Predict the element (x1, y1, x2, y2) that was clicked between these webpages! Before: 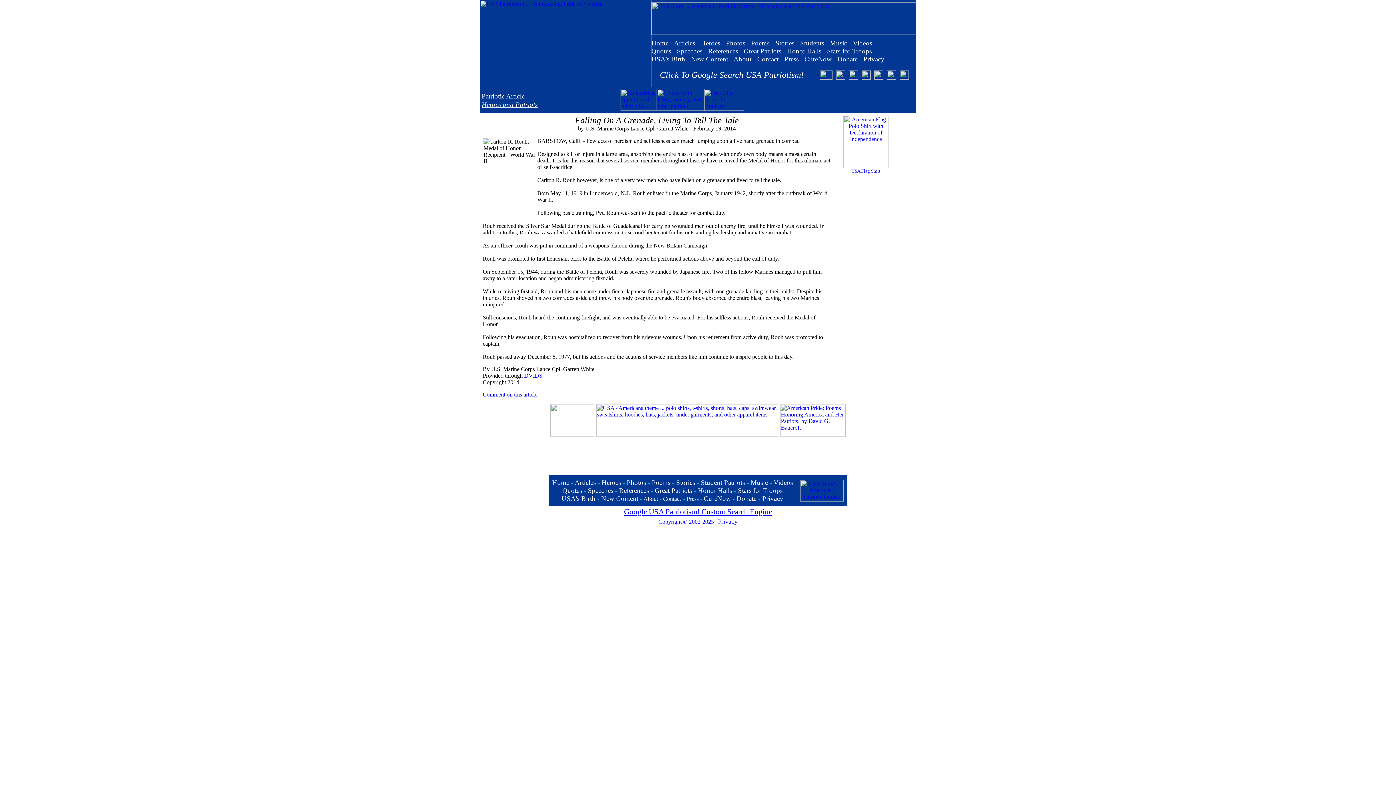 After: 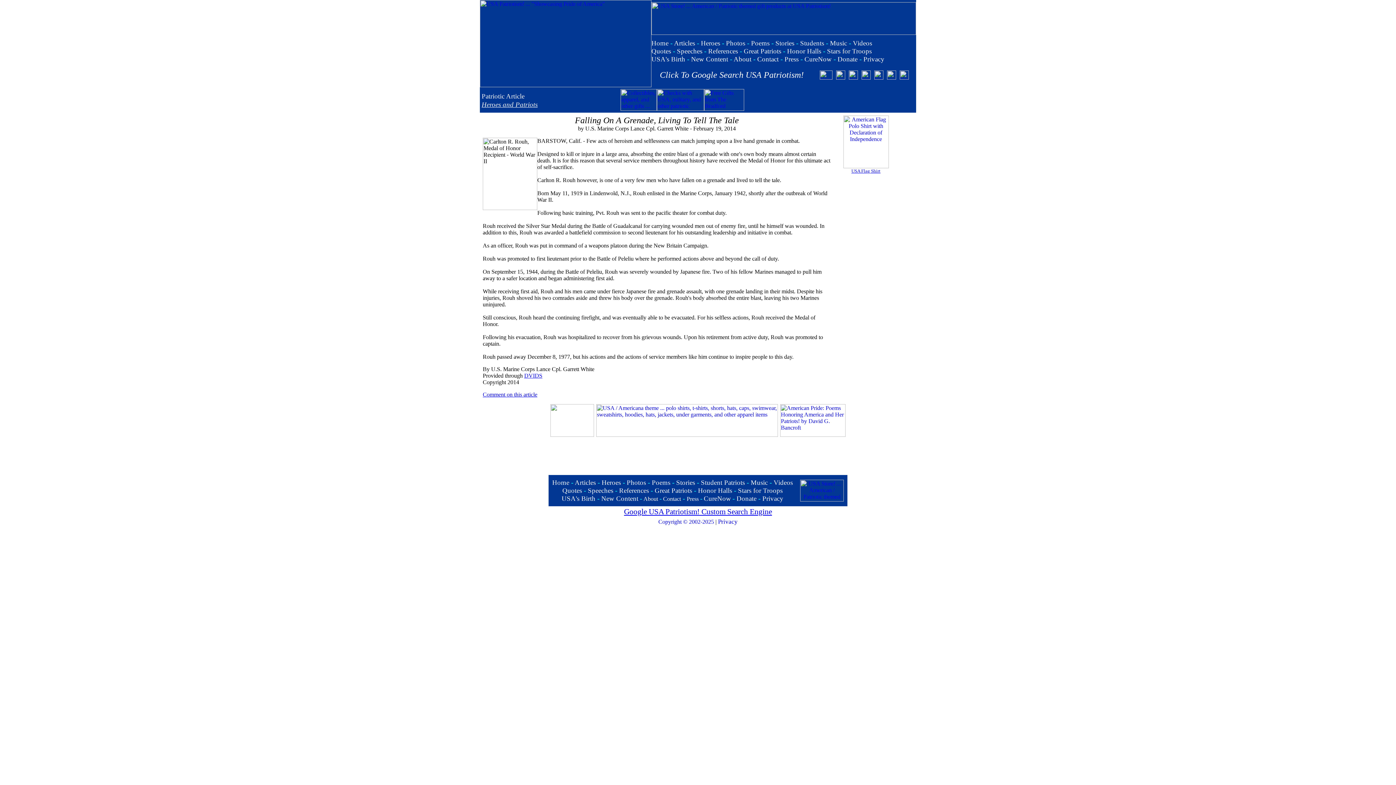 Action: label: Click To Google Search USA Patriotism! bbox: (660, 70, 804, 79)